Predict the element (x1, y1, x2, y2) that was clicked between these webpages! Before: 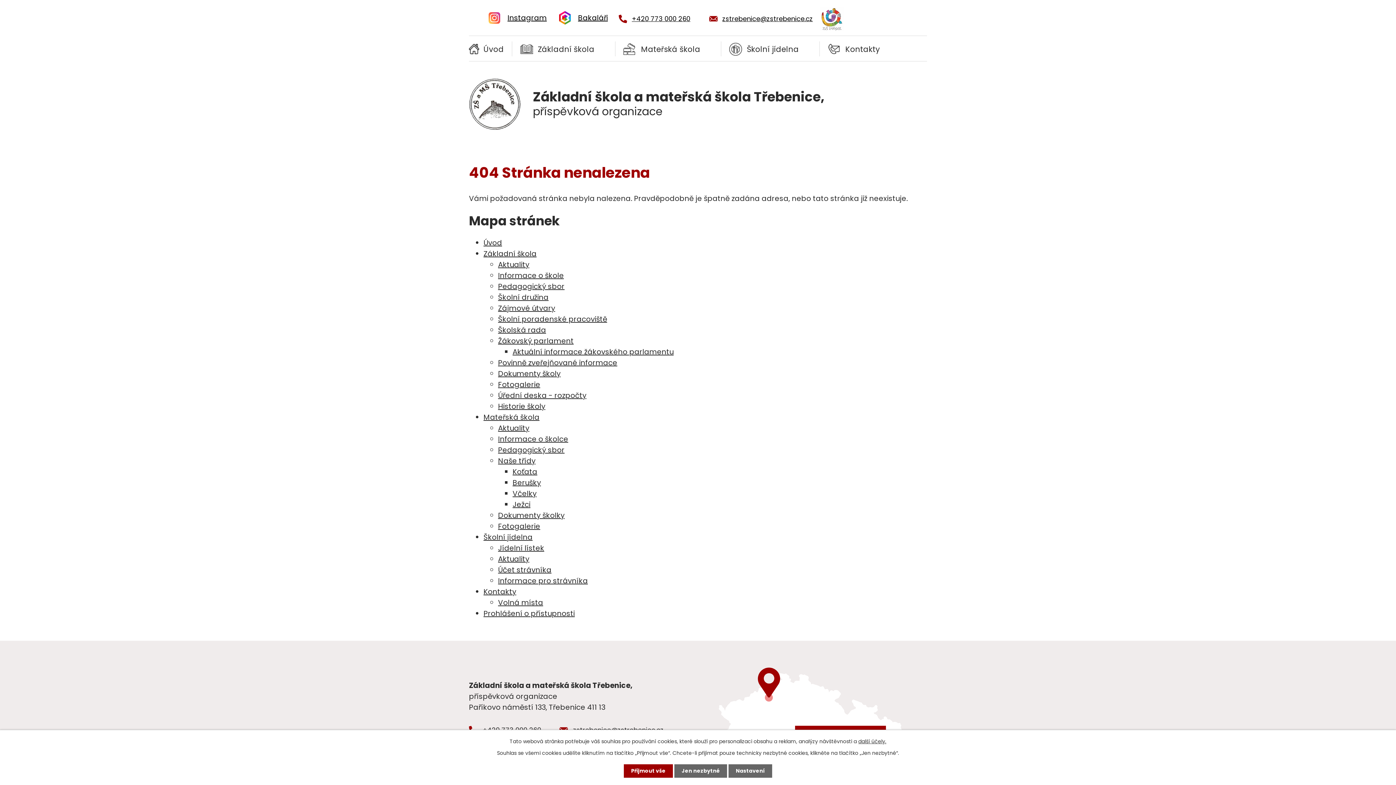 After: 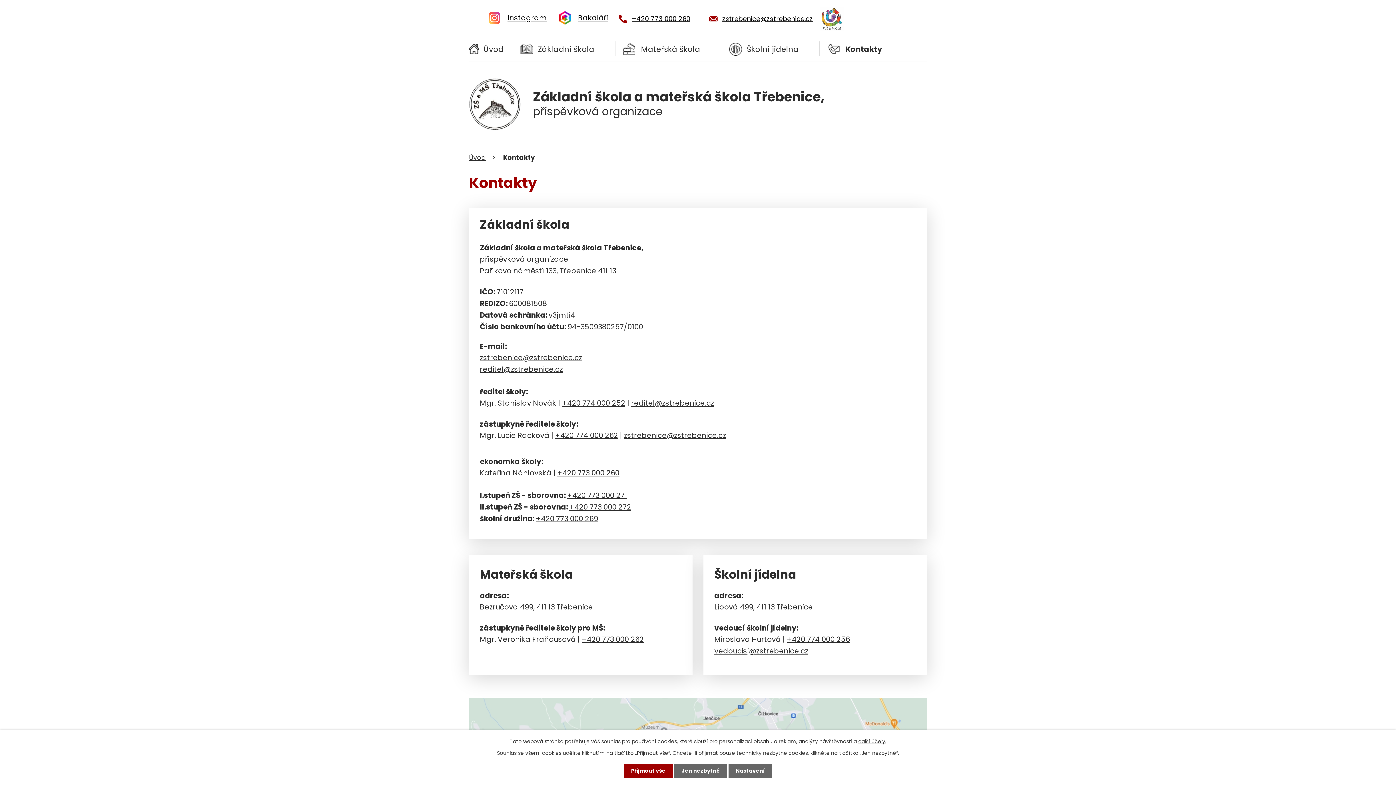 Action: bbox: (483, 586, 516, 597) label: Kontakty